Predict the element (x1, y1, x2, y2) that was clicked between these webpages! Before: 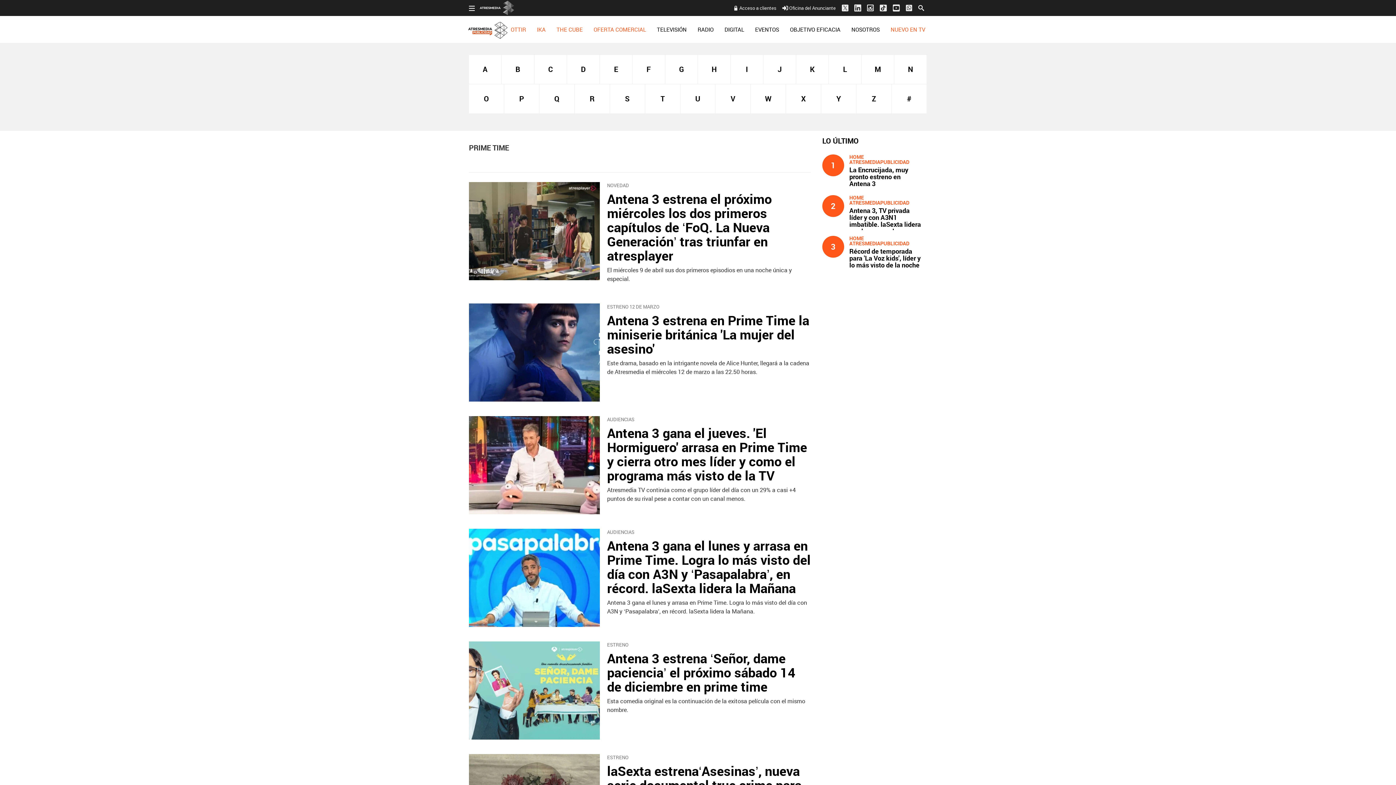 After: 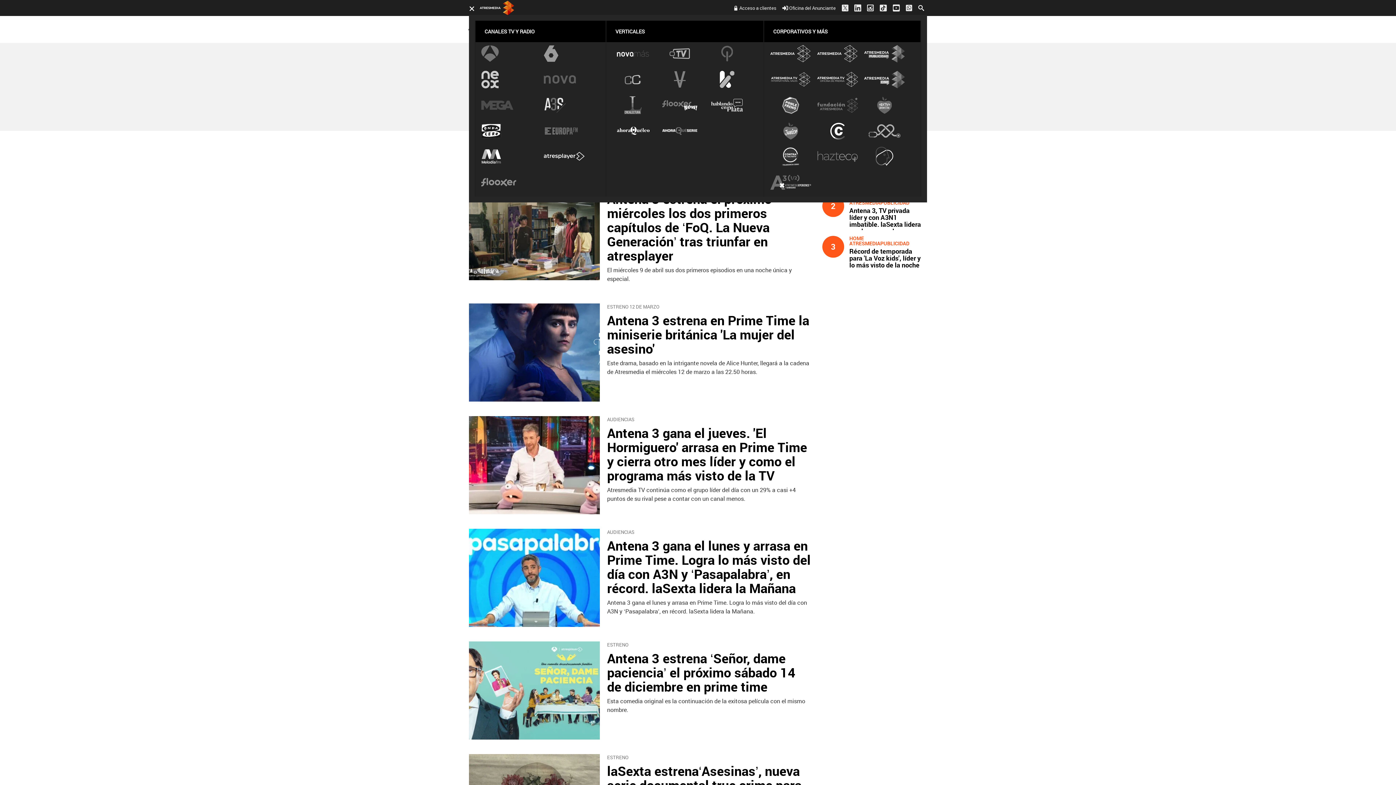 Action: bbox: (469, -1, 543, 14)